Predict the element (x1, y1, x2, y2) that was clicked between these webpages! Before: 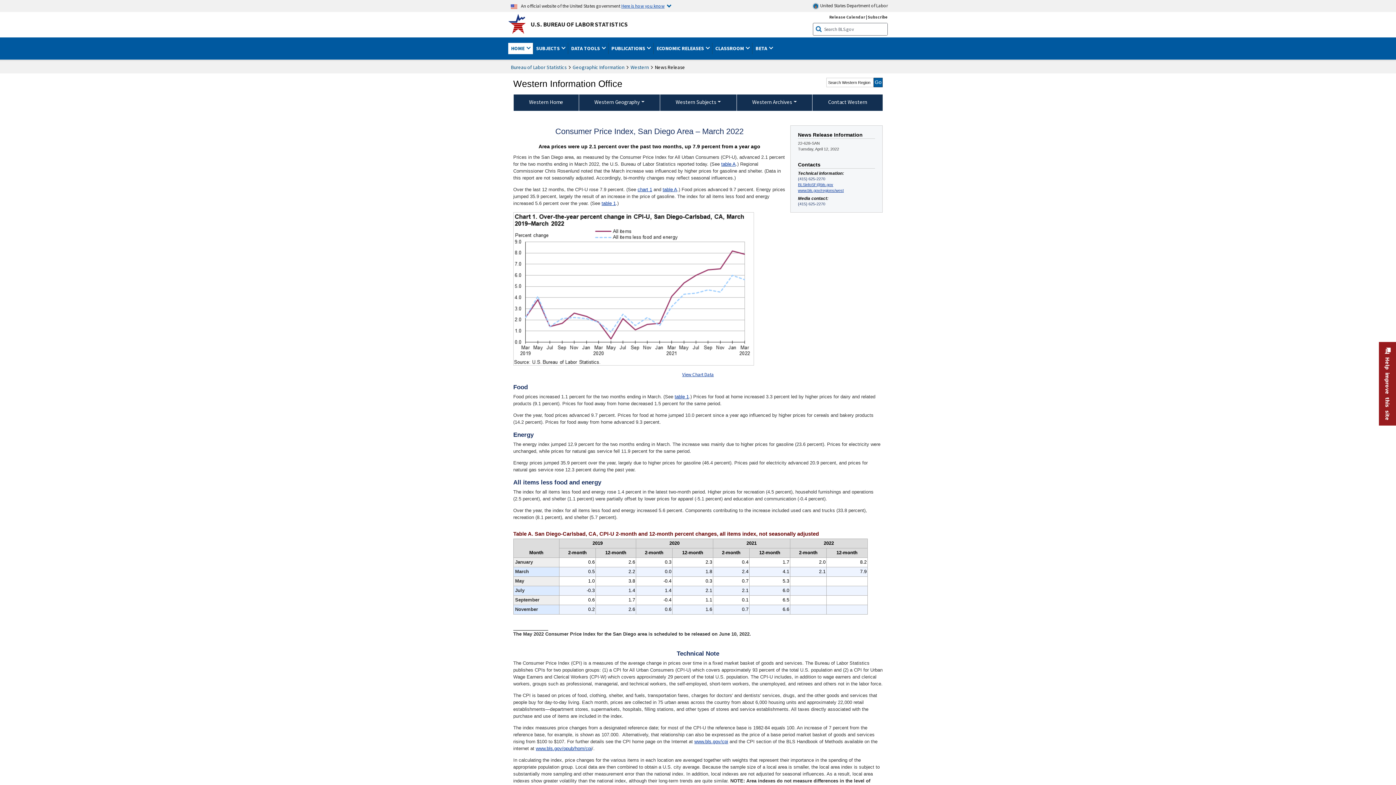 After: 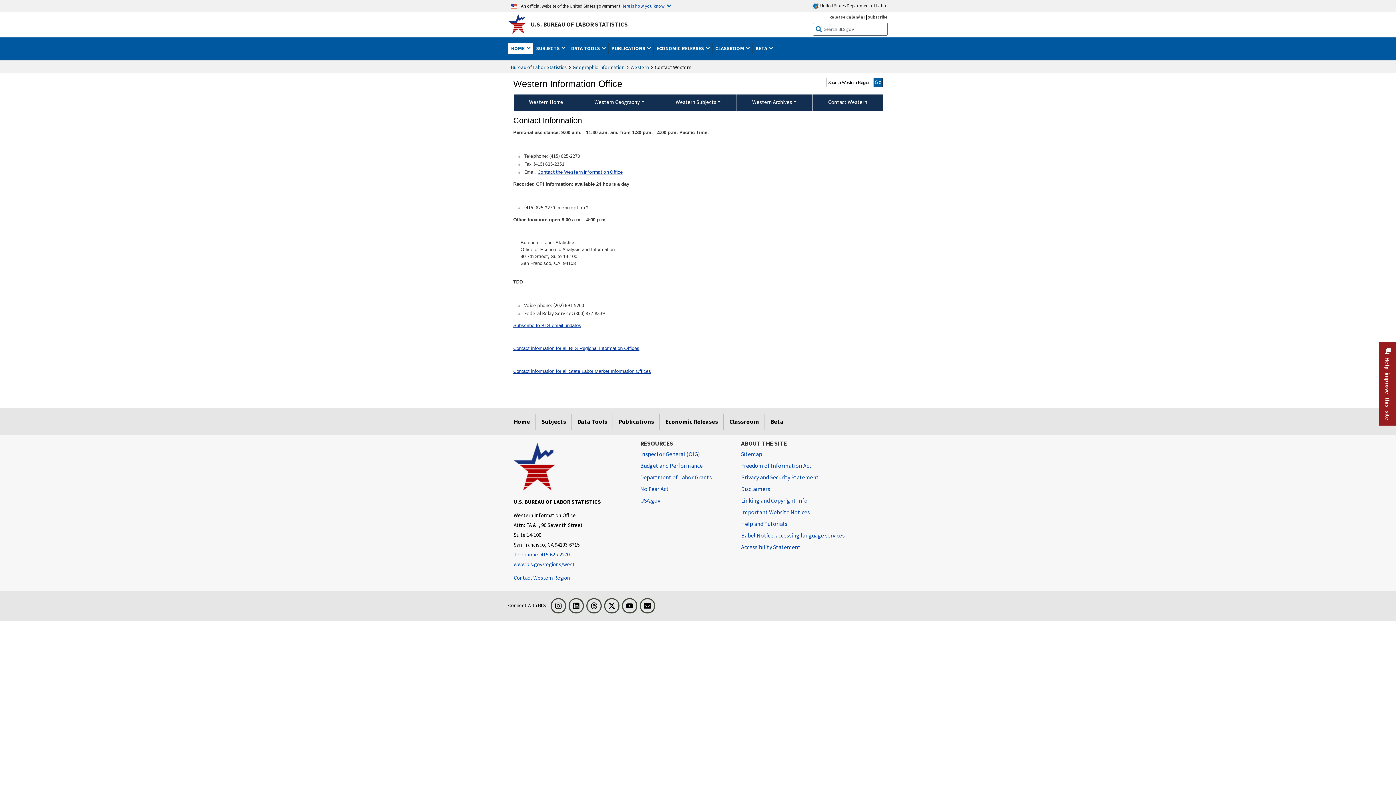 Action: bbox: (812, 94, 882, 110) label: Contact Western